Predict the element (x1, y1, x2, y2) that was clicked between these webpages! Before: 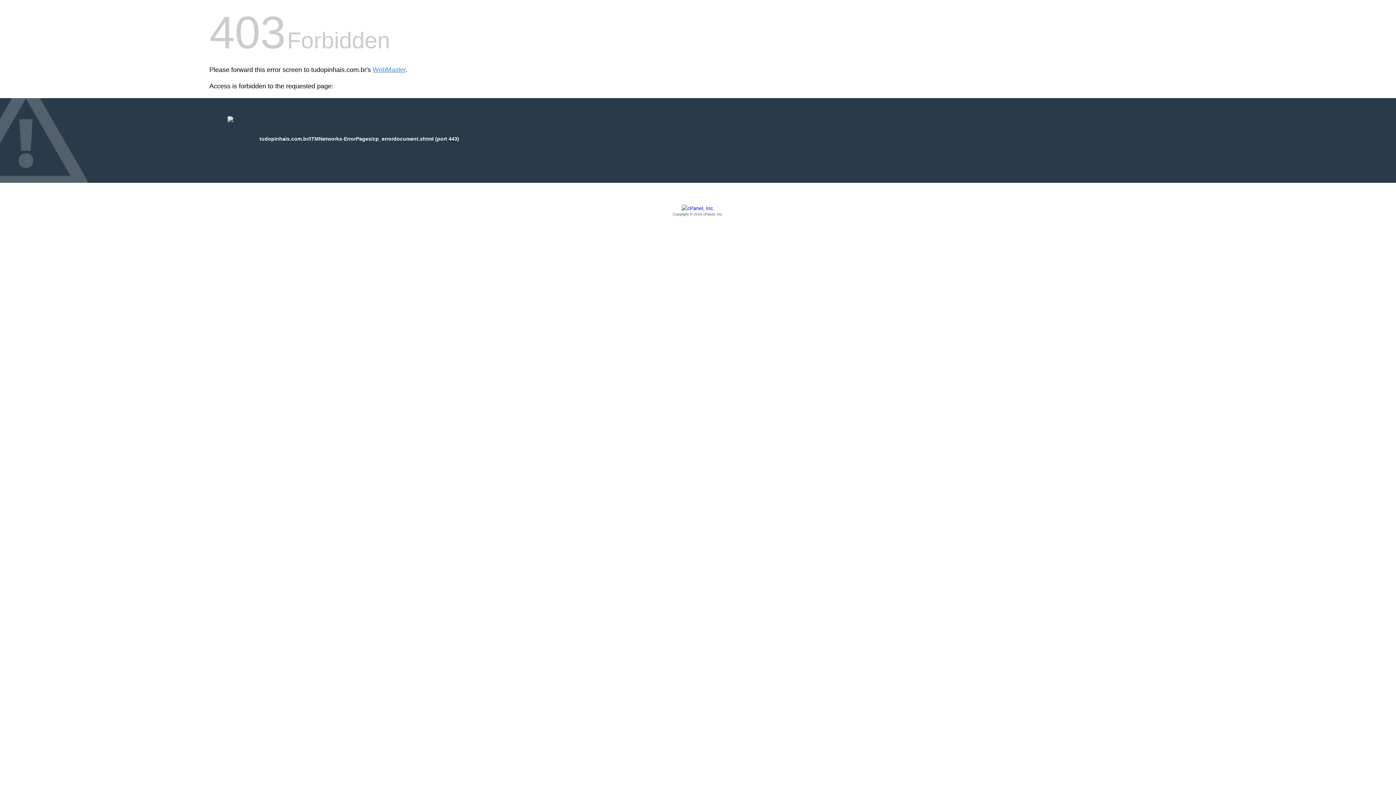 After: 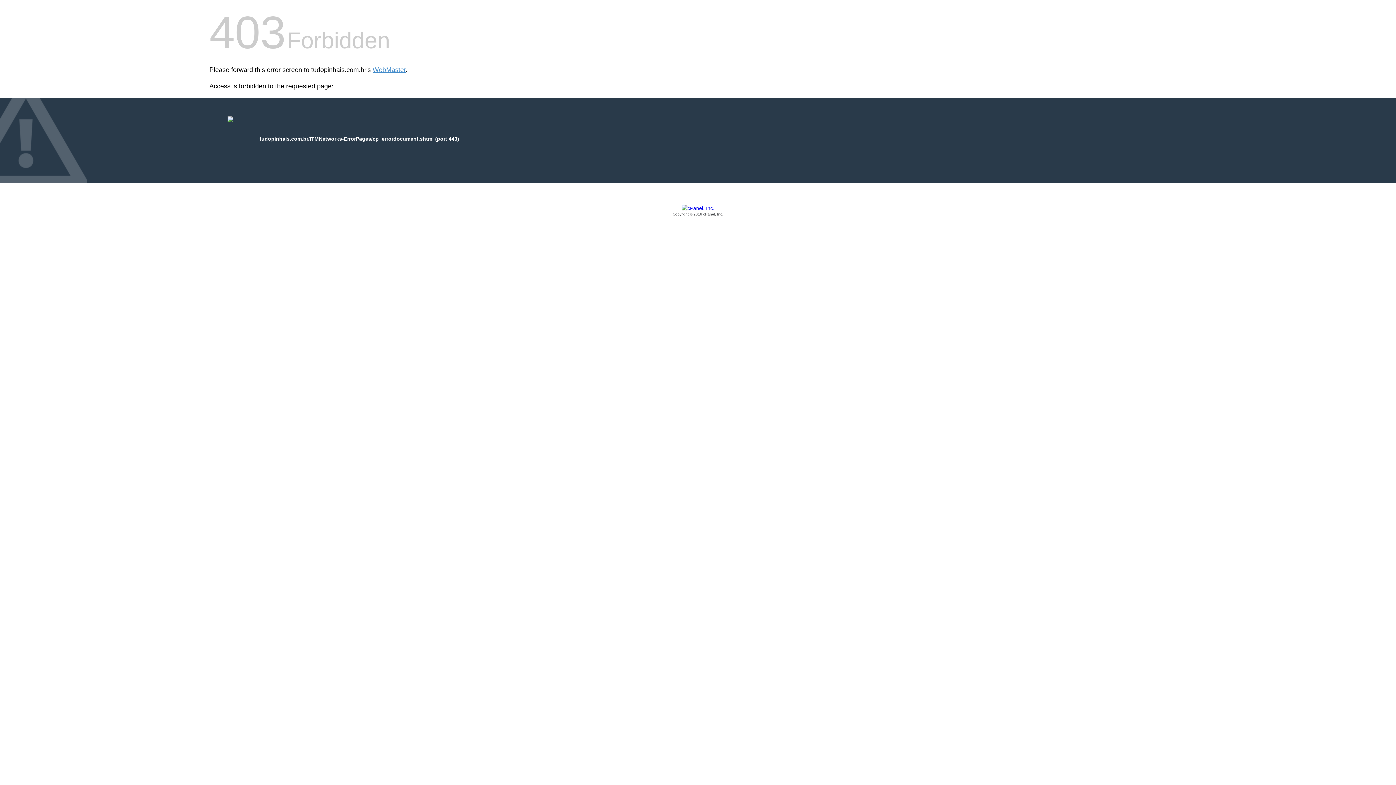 Action: label: Copyright © 2016 cPanel, Inc. bbox: (209, 205, 1186, 217)